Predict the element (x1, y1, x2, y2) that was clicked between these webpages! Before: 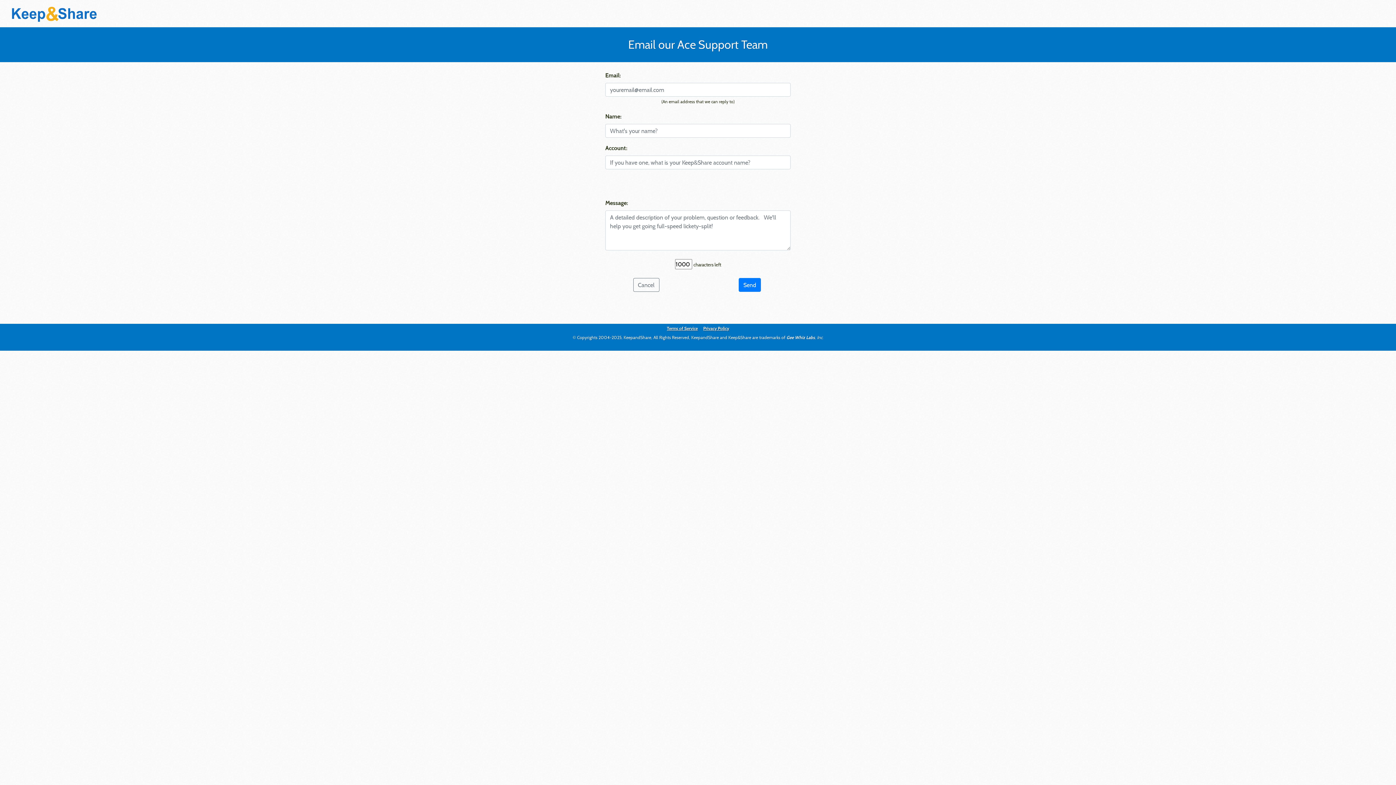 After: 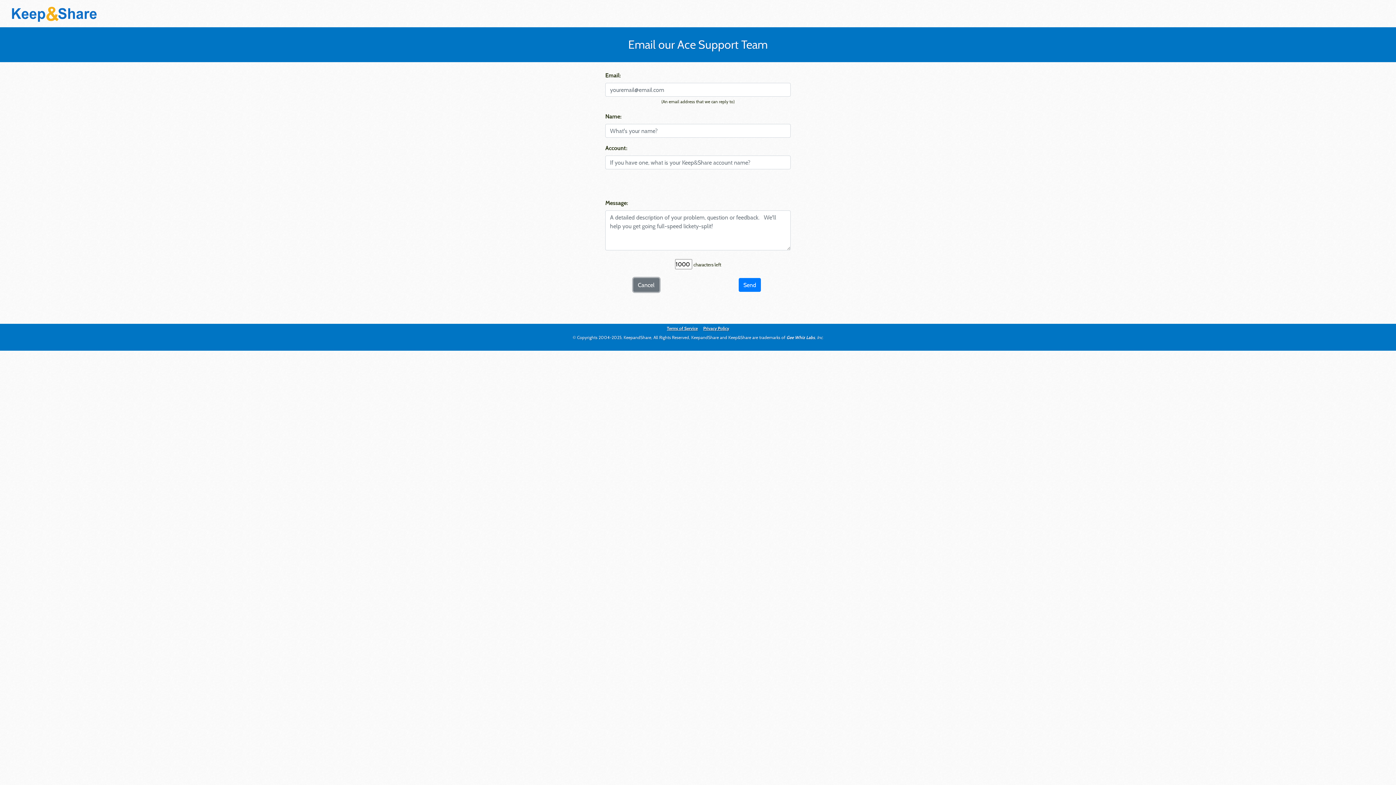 Action: label: Cancel bbox: (633, 278, 659, 291)